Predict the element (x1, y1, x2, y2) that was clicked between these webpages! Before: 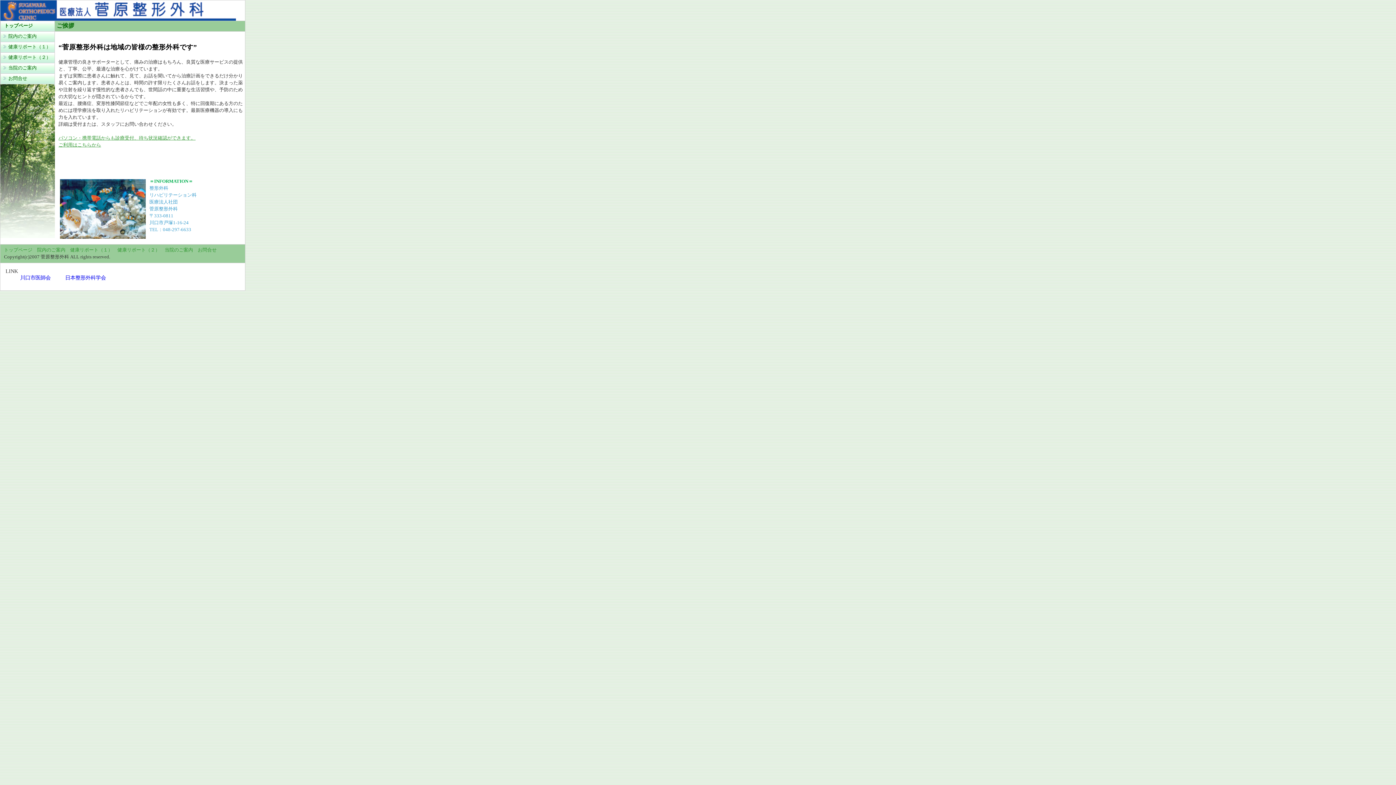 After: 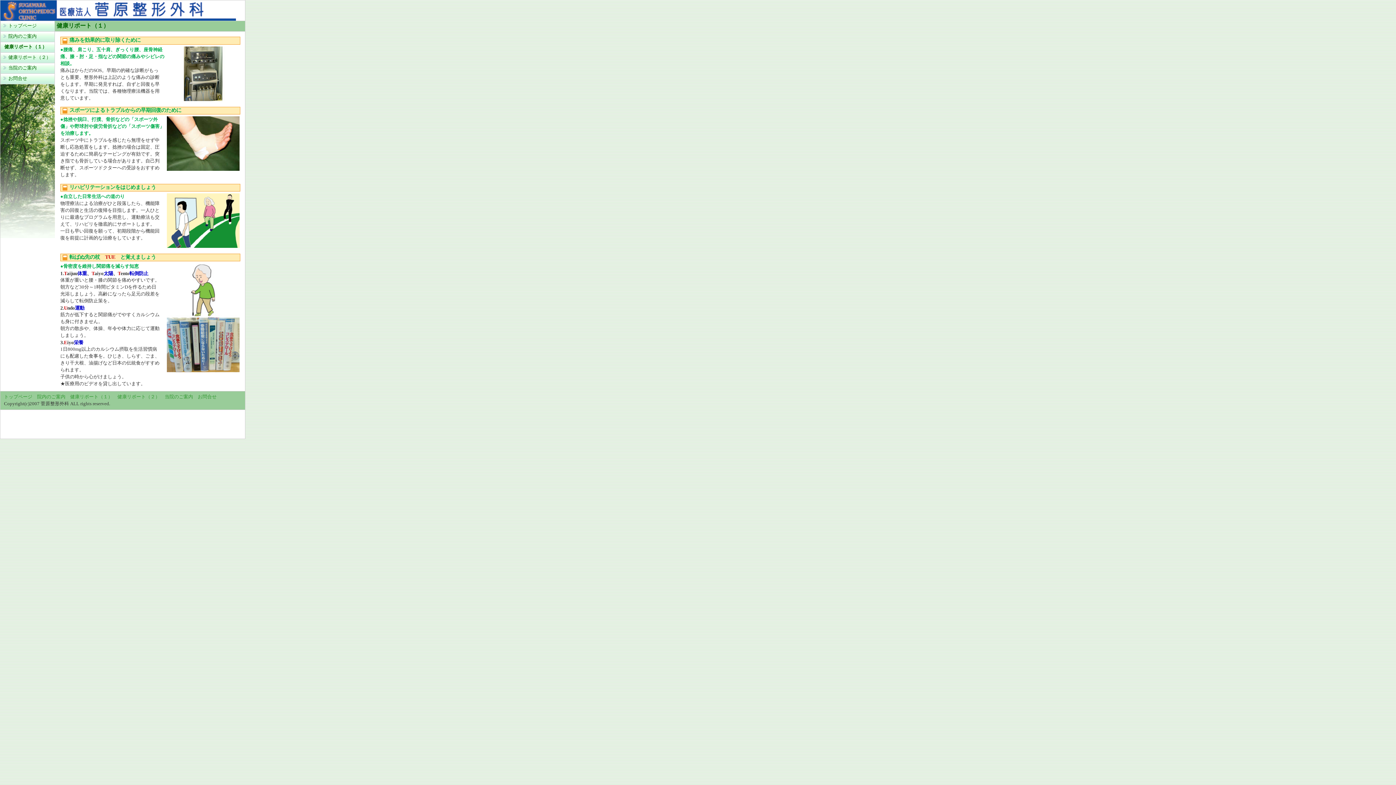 Action: label: 健康リポート（１） bbox: (70, 247, 112, 252)